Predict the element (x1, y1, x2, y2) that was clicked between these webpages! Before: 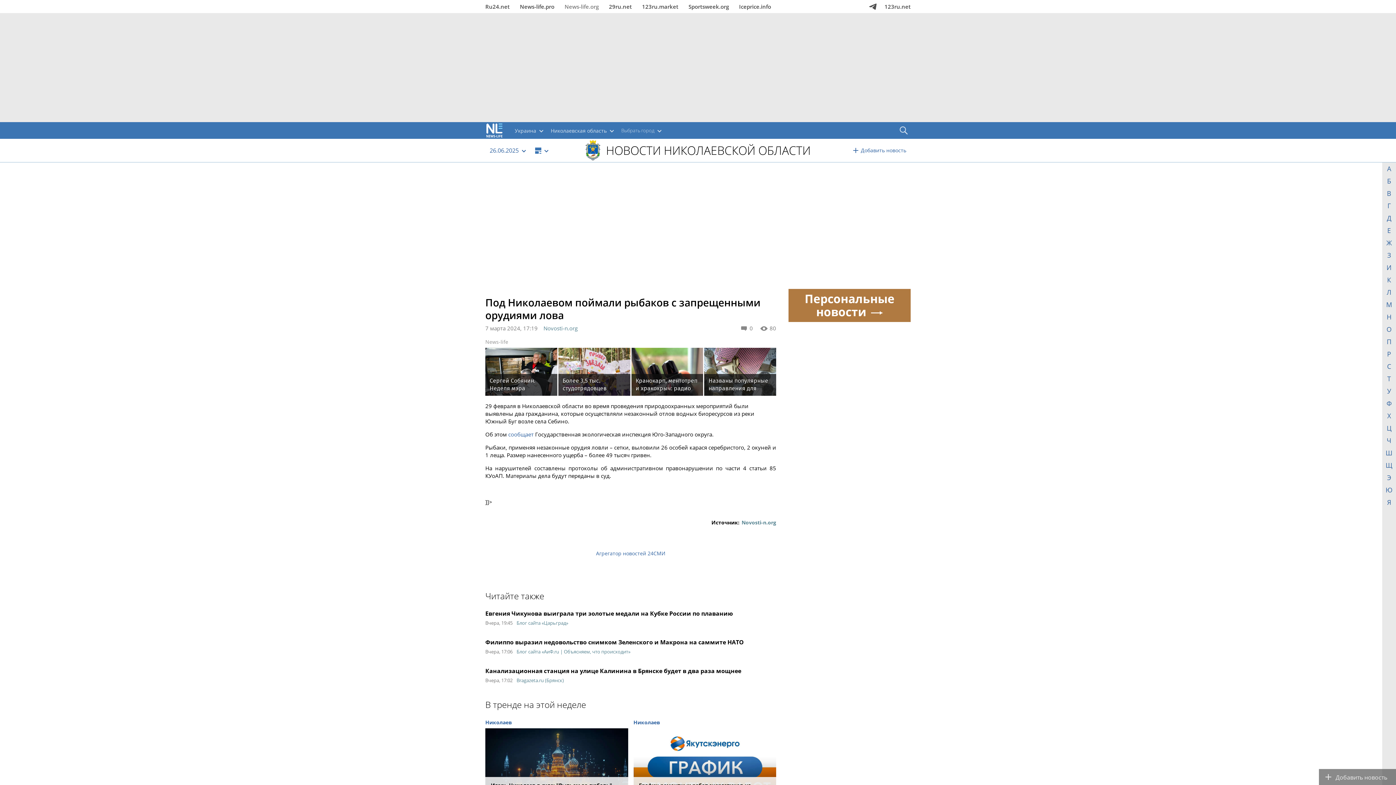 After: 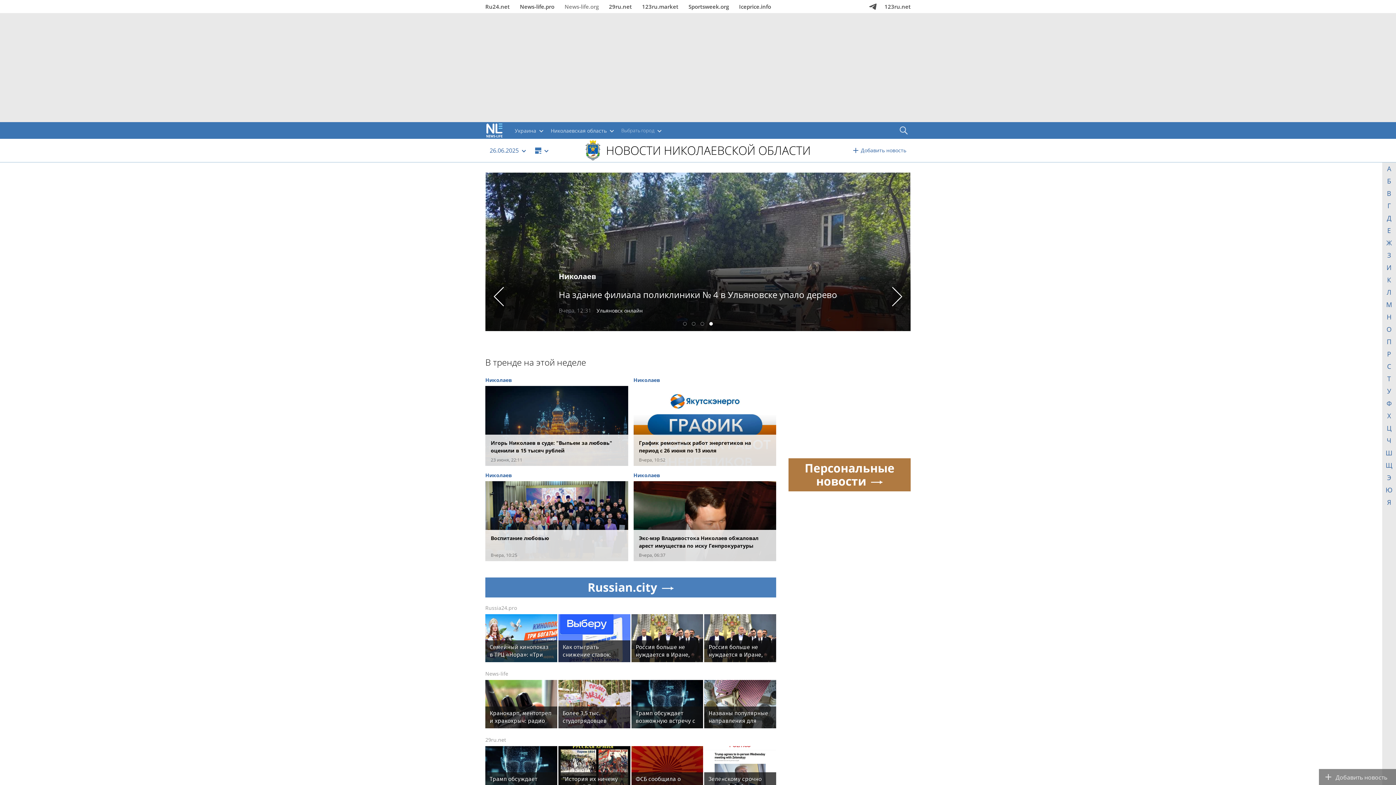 Action: bbox: (485, 338, 508, 345) label: News-life